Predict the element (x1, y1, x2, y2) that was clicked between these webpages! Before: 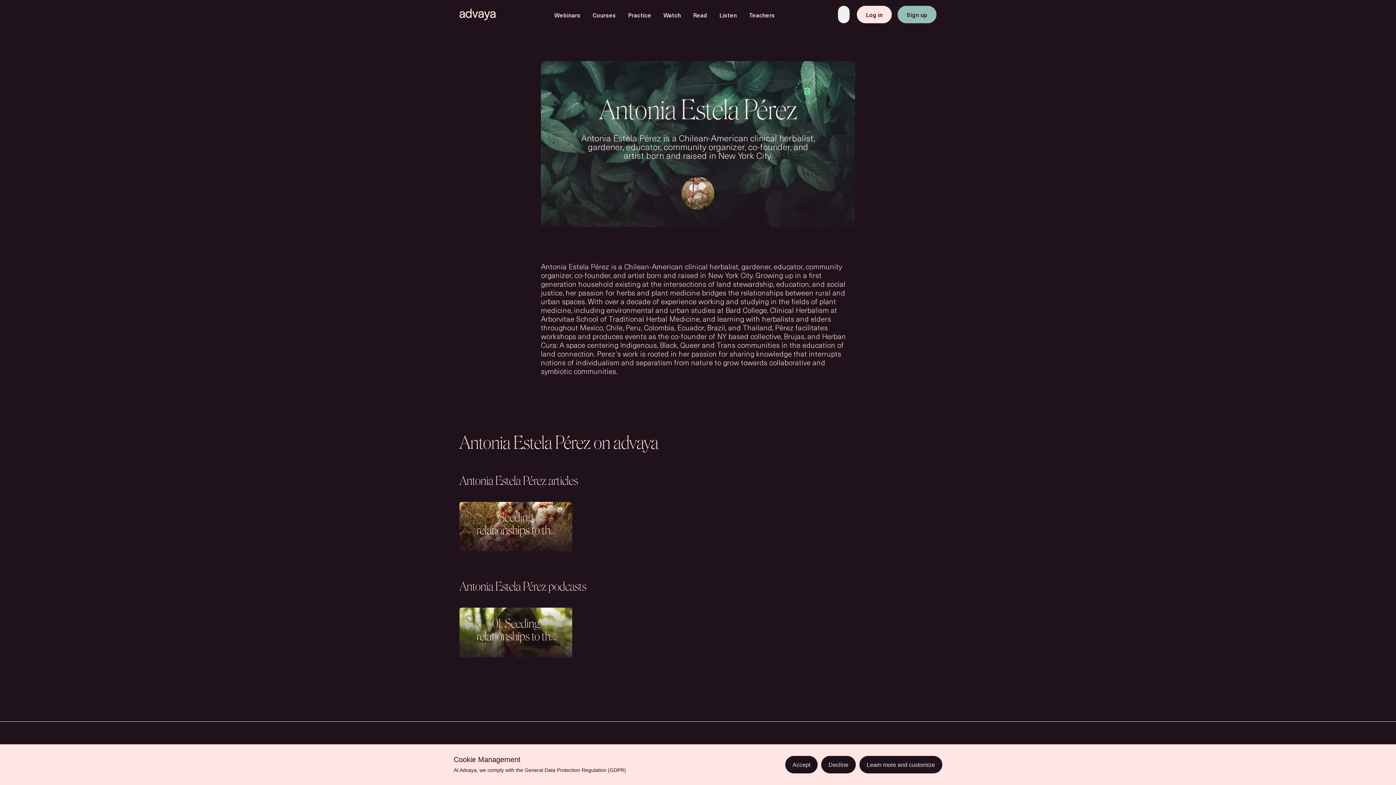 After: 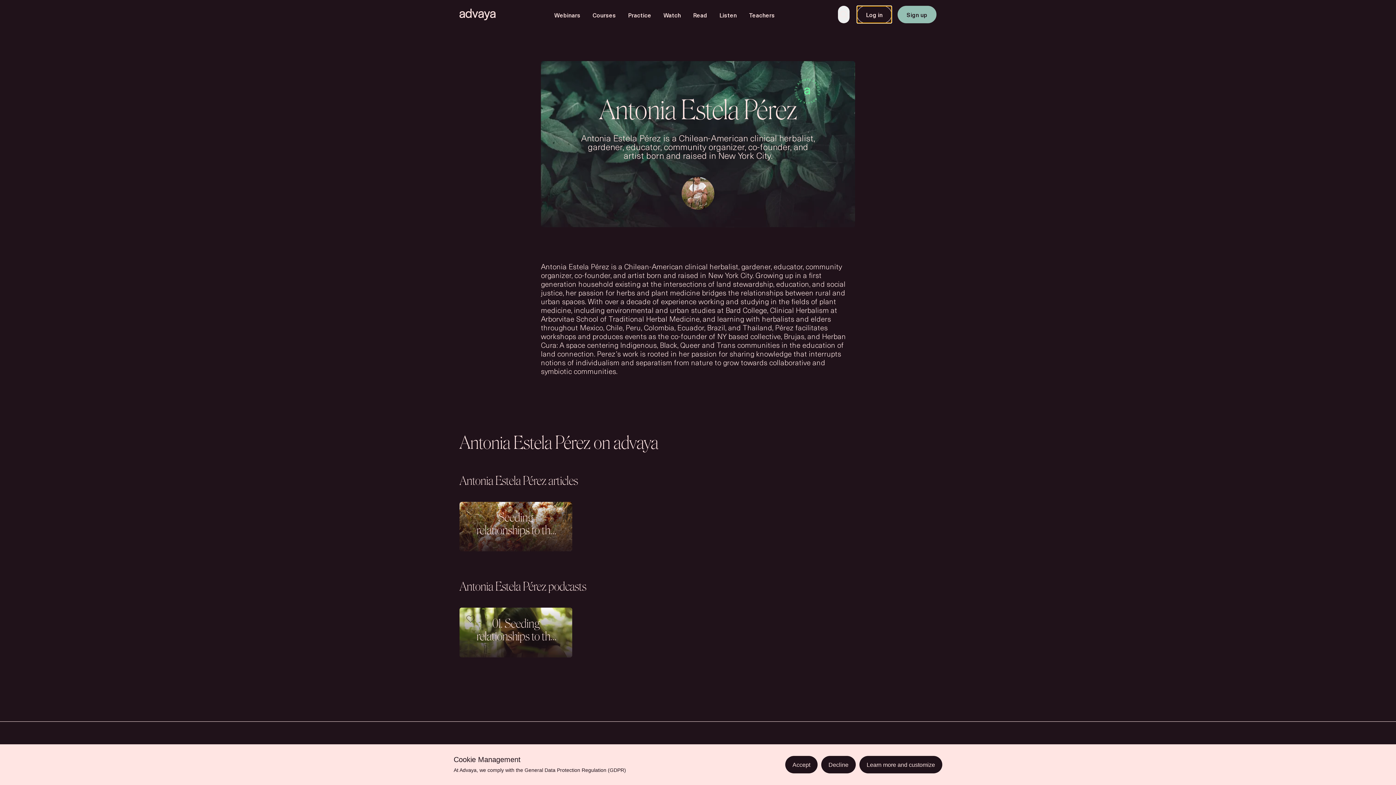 Action: bbox: (857, 5, 892, 23) label: Log in